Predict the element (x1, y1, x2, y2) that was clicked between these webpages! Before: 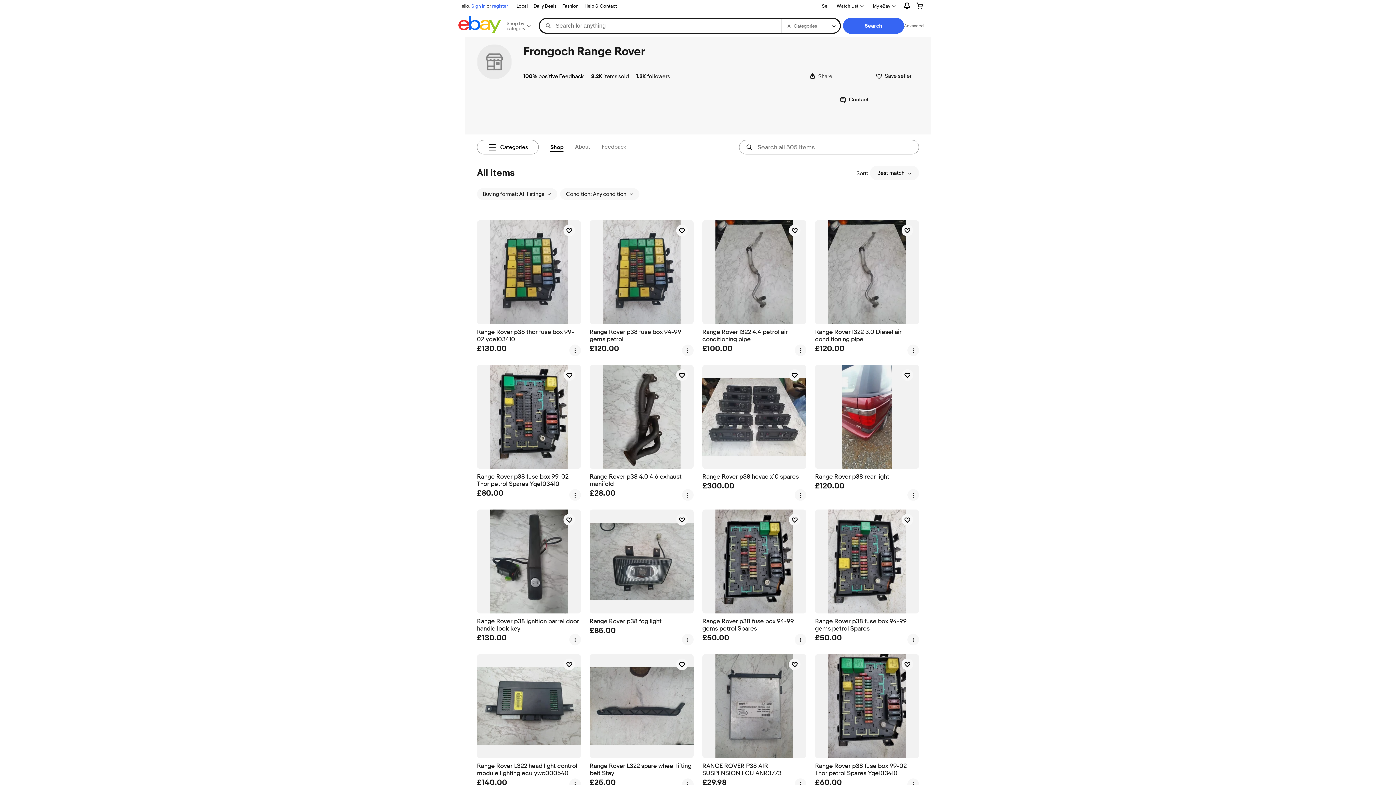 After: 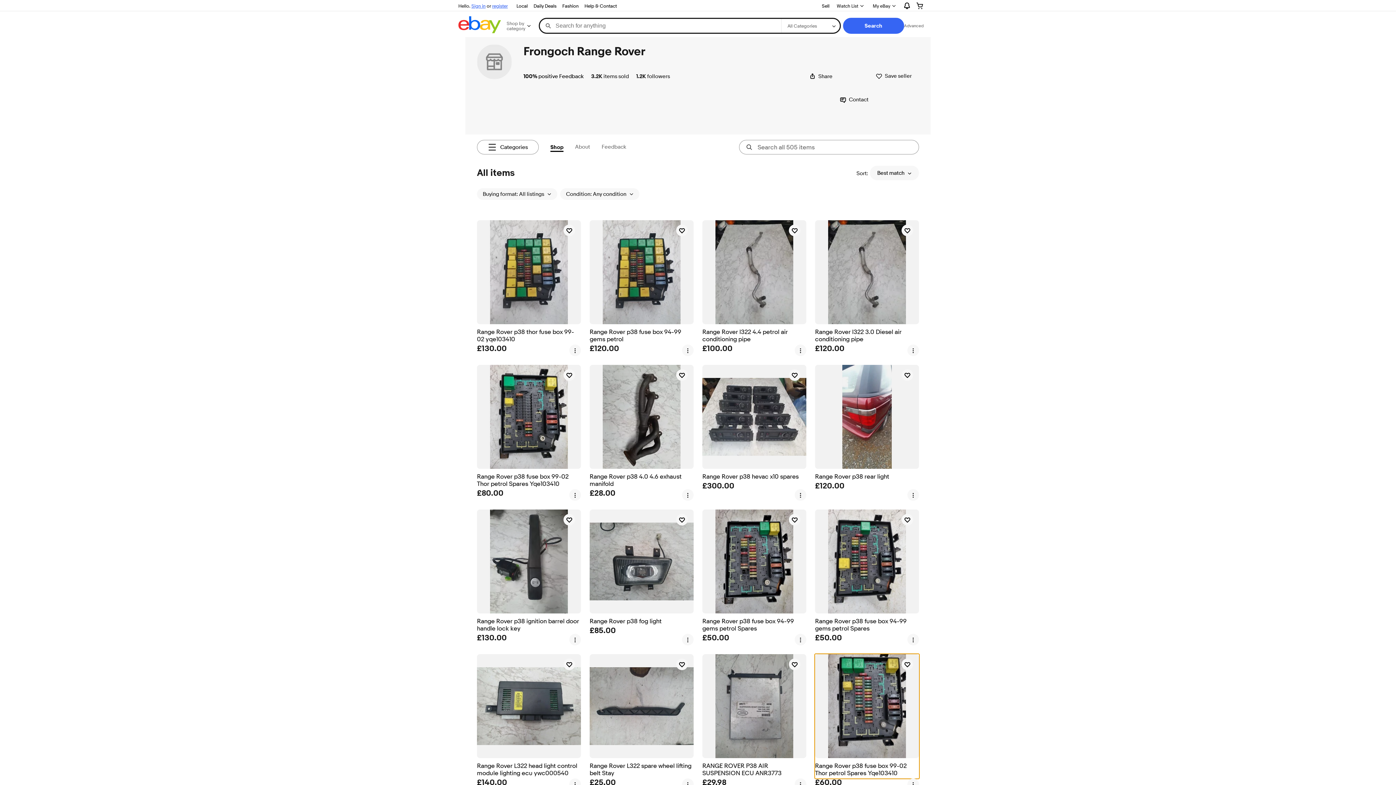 Action: bbox: (815, 654, 919, 778) label: Range Rover p38 fuse box 99-02 Thor petrol Spares Yqe103410